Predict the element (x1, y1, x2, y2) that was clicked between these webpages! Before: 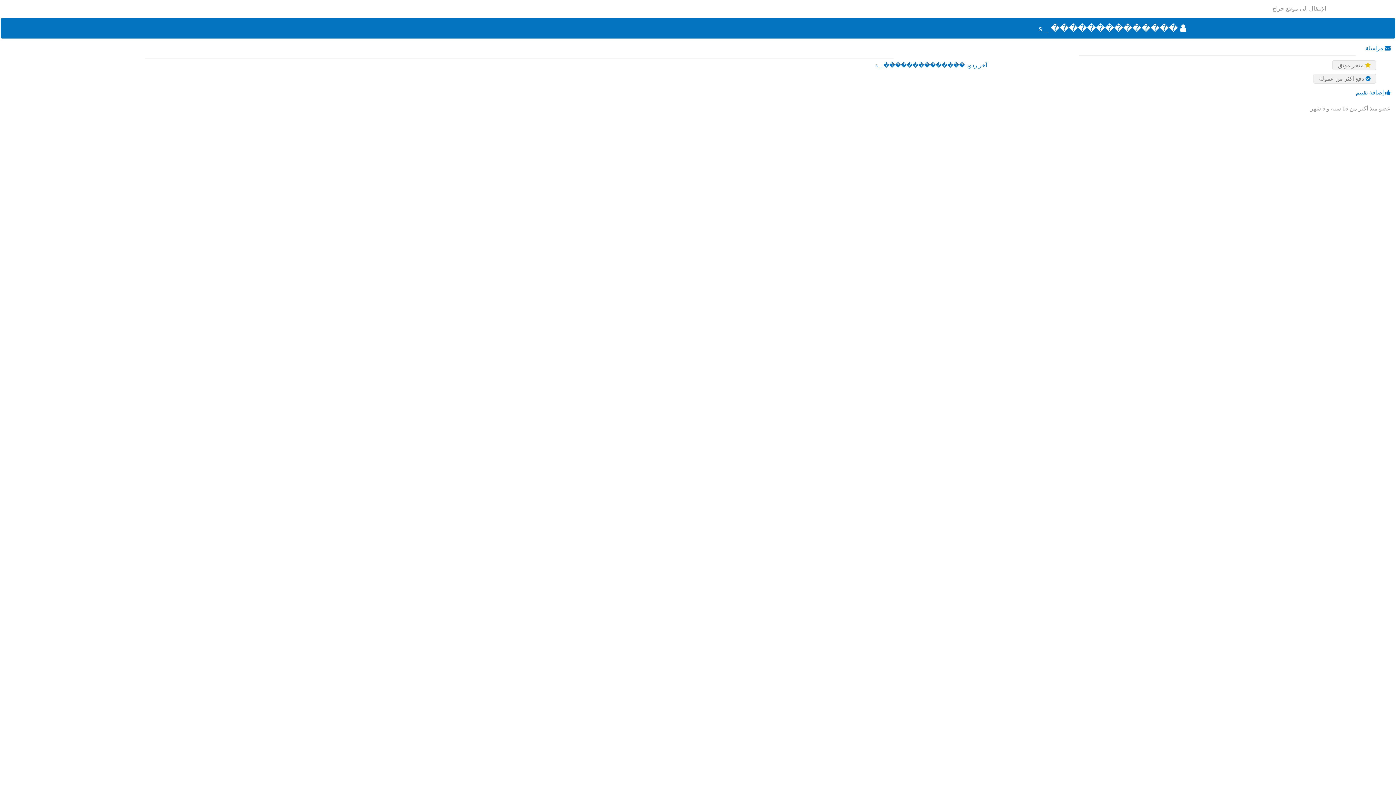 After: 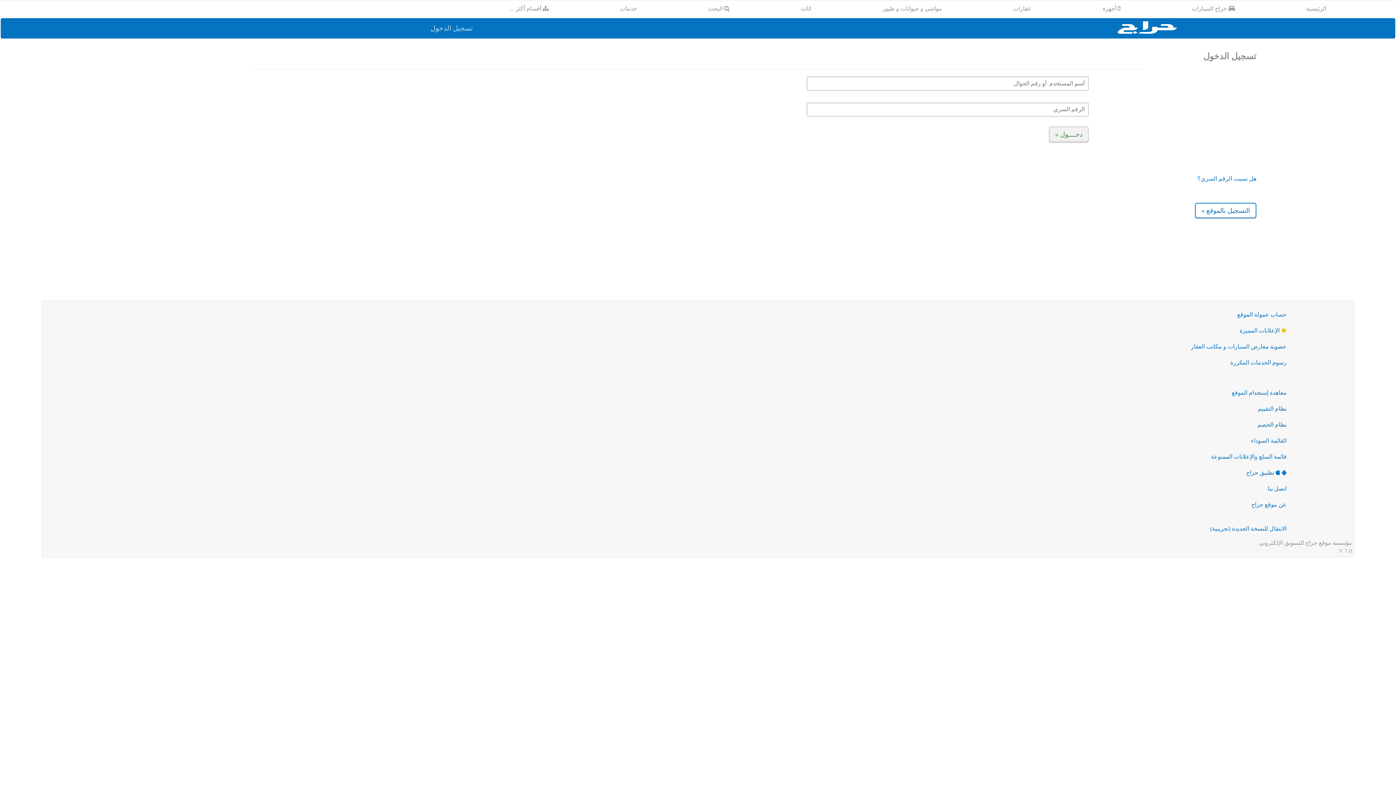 Action: label: آخر ردود �������������� _ s bbox: (875, 62, 987, 68)